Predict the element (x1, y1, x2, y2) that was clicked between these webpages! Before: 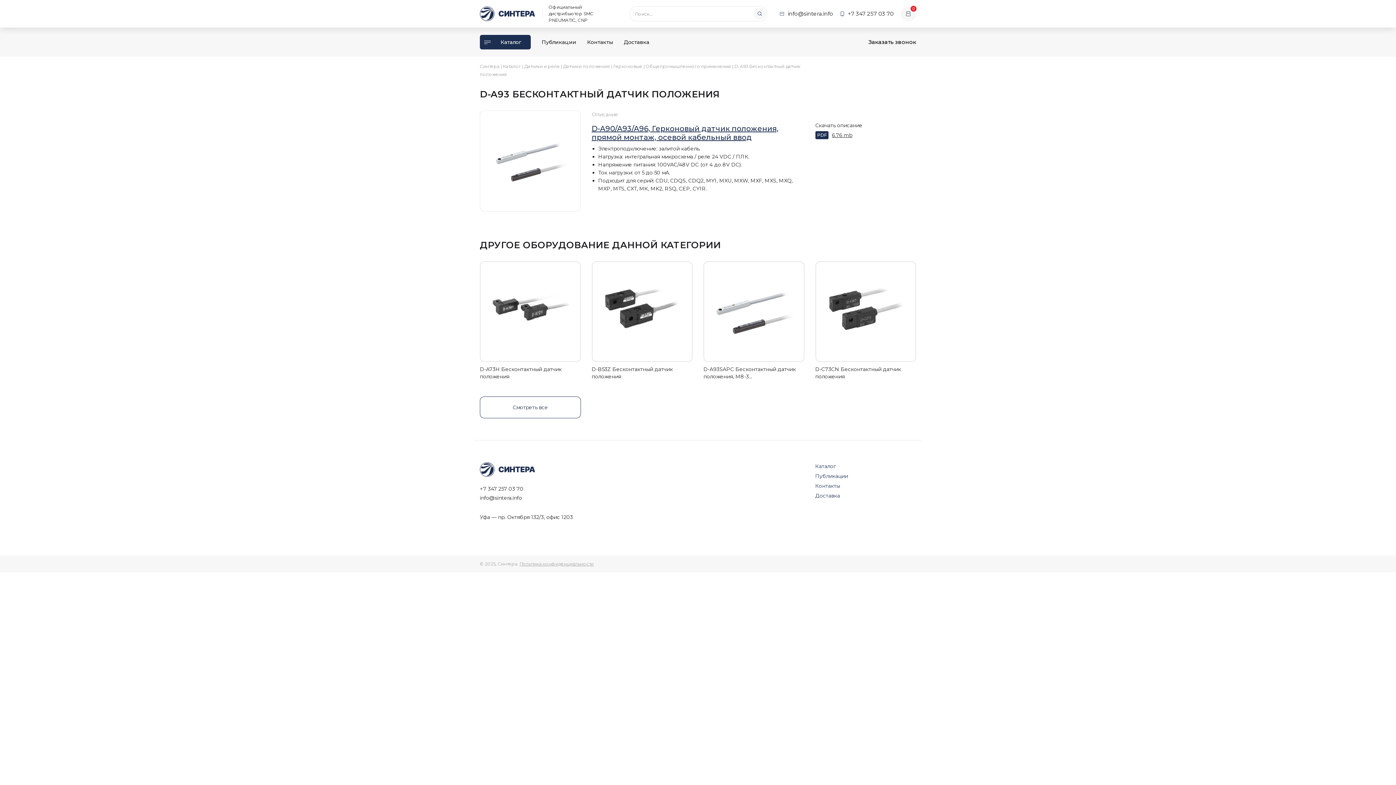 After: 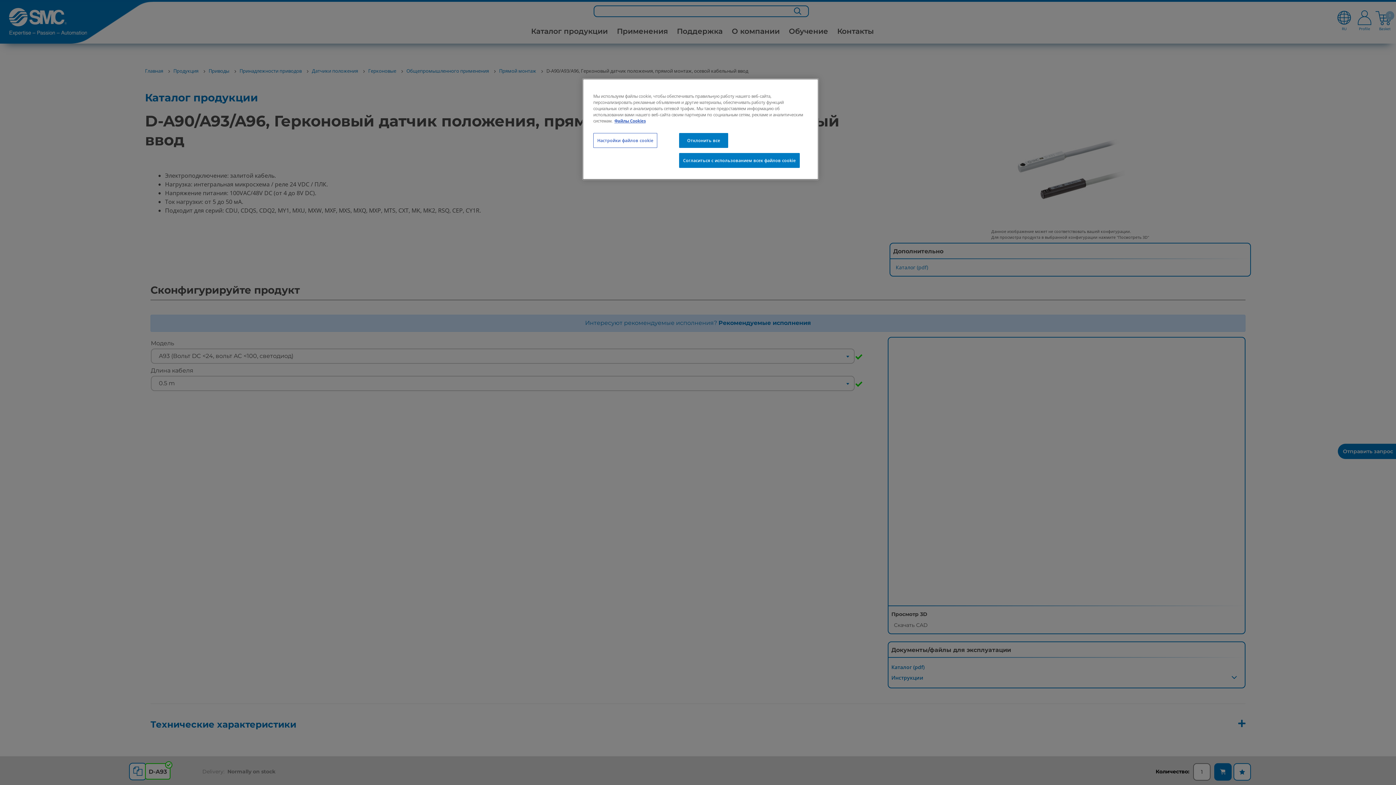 Action: bbox: (591, 124, 778, 141) label: D-A90/A93/A96, Герконовый датчик положения, прямой монтаж, осевой кабельный ввод